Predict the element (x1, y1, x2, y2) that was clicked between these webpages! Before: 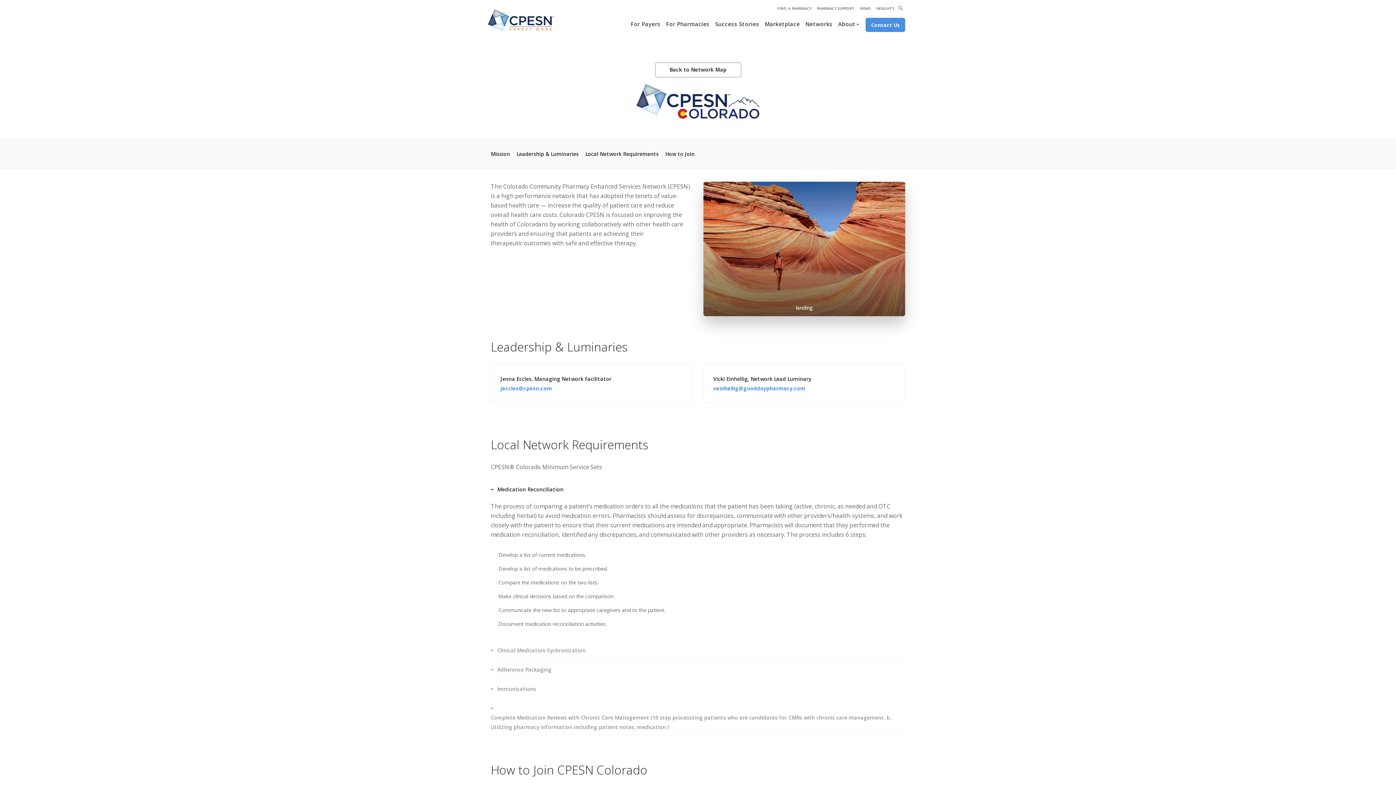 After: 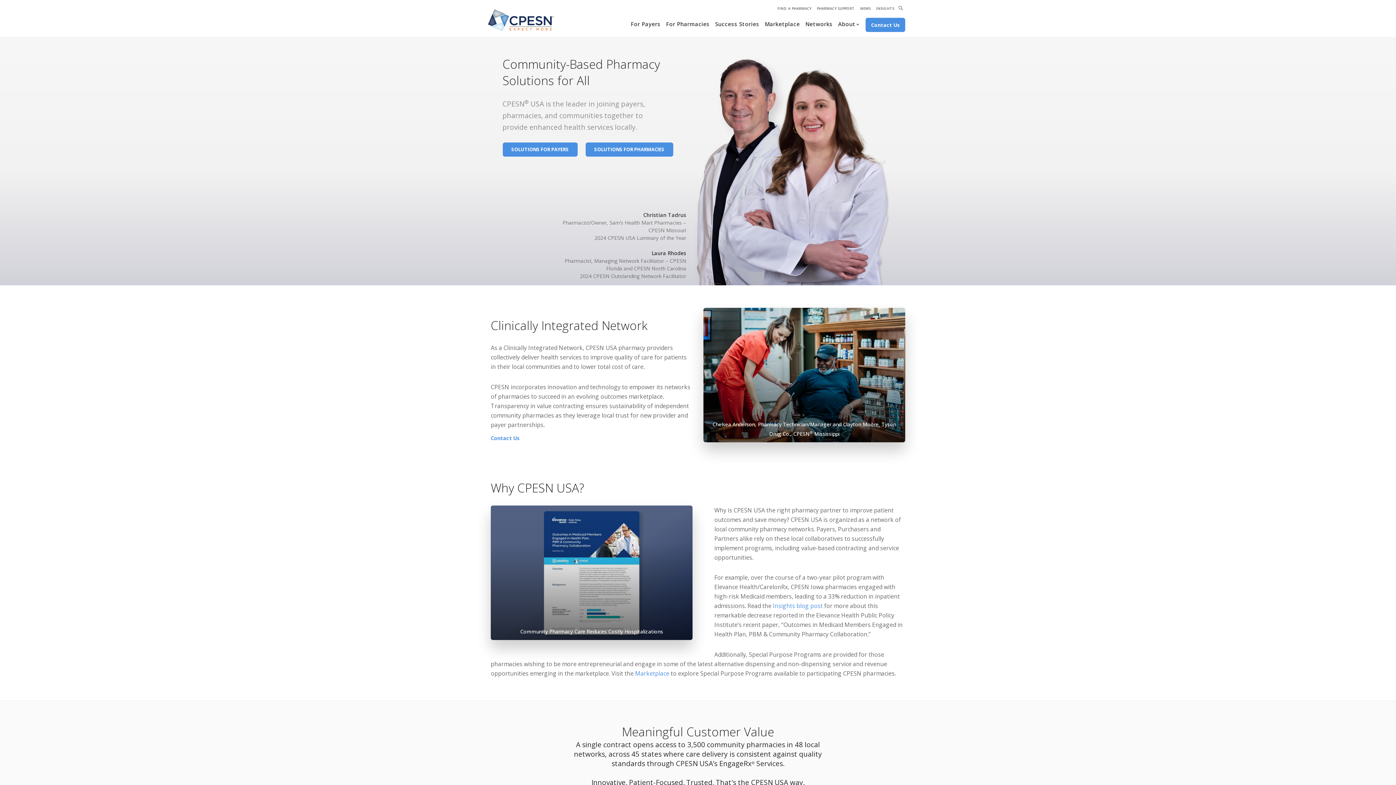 Action: bbox: (487, 8, 554, 32)